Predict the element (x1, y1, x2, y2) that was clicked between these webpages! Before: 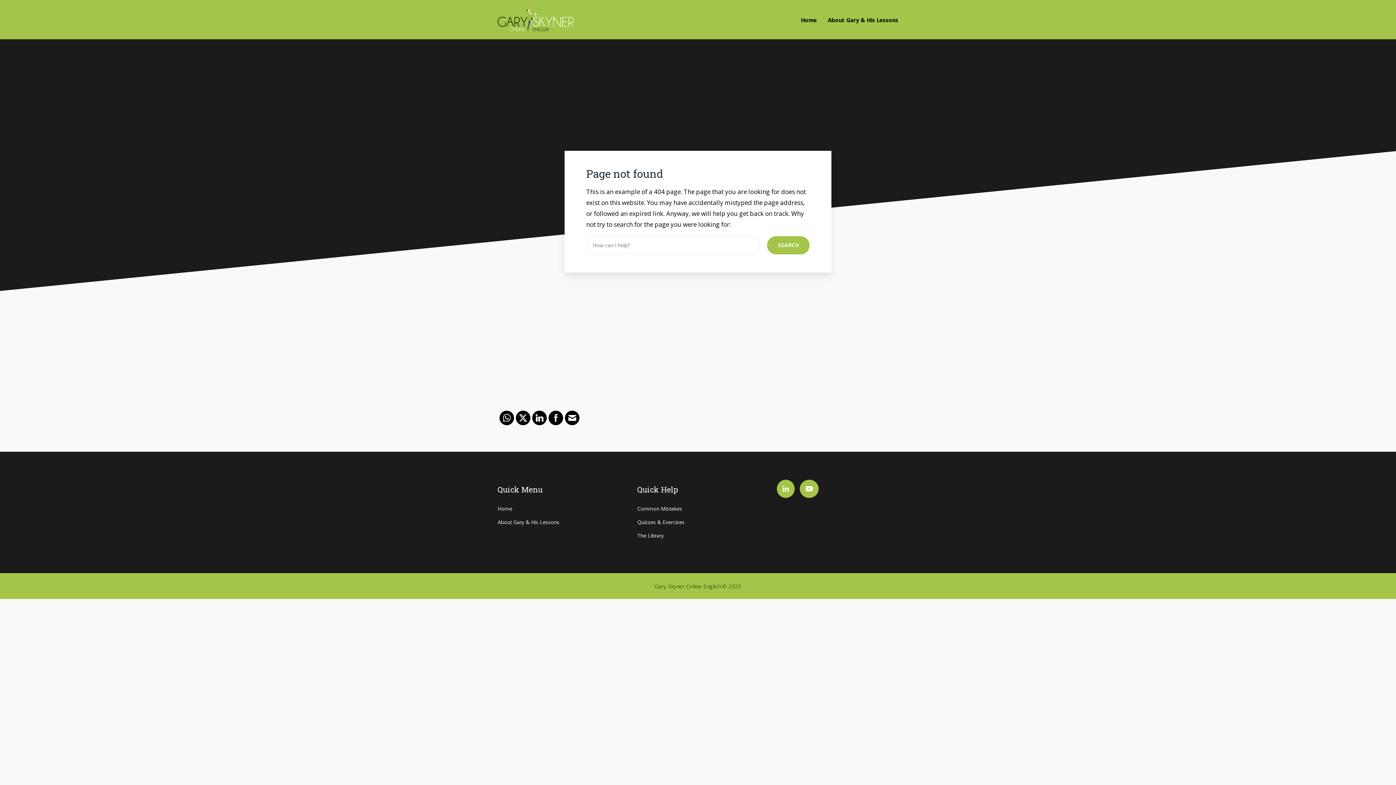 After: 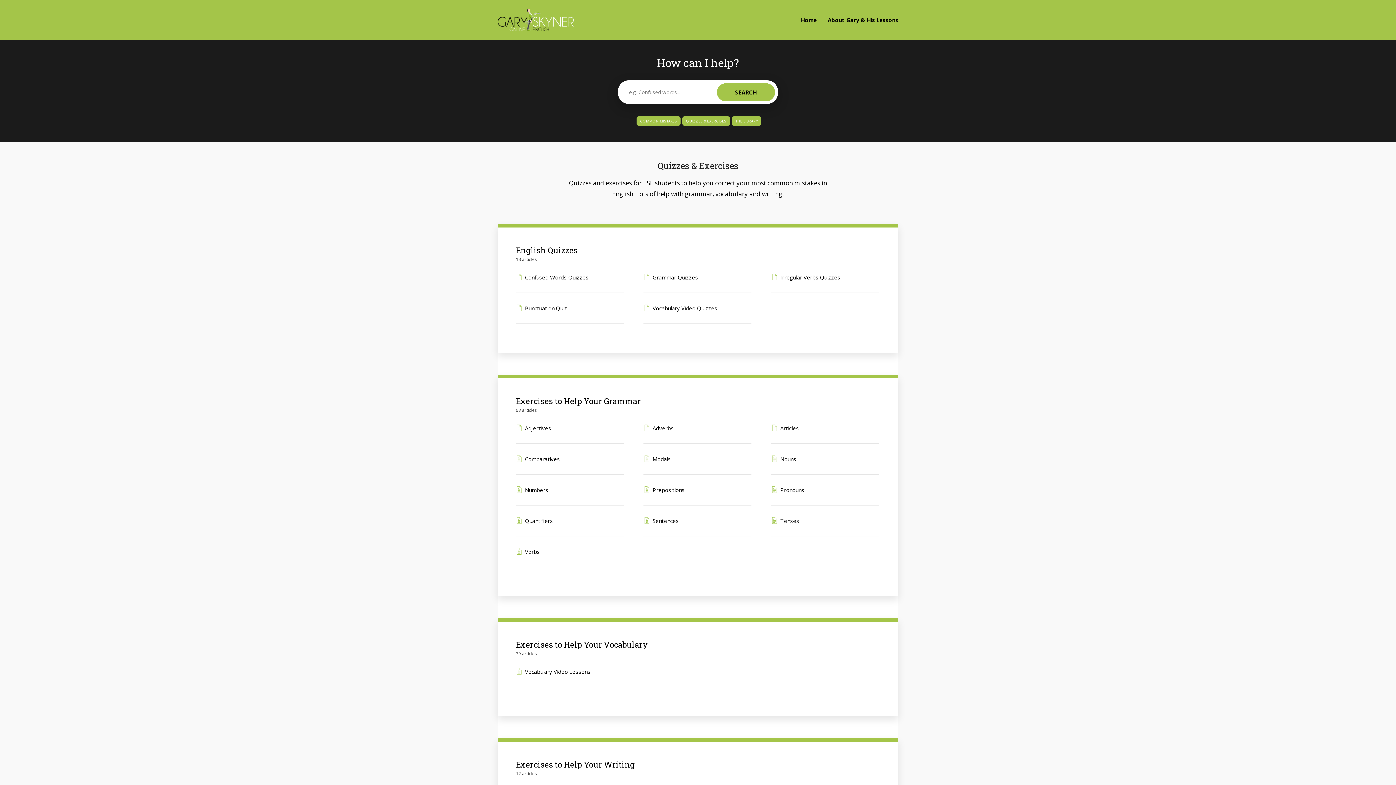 Action: bbox: (637, 518, 684, 525) label: Quizzes & Exercises